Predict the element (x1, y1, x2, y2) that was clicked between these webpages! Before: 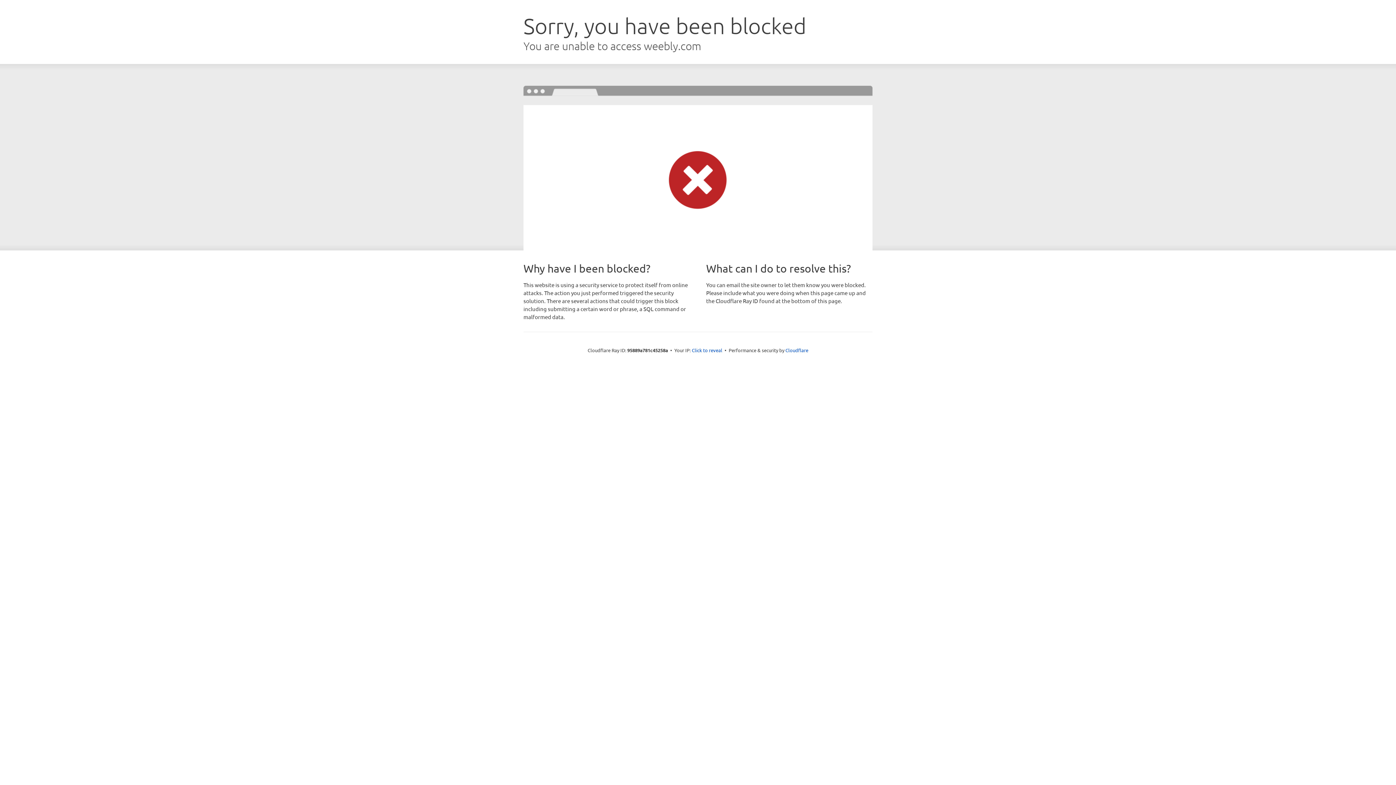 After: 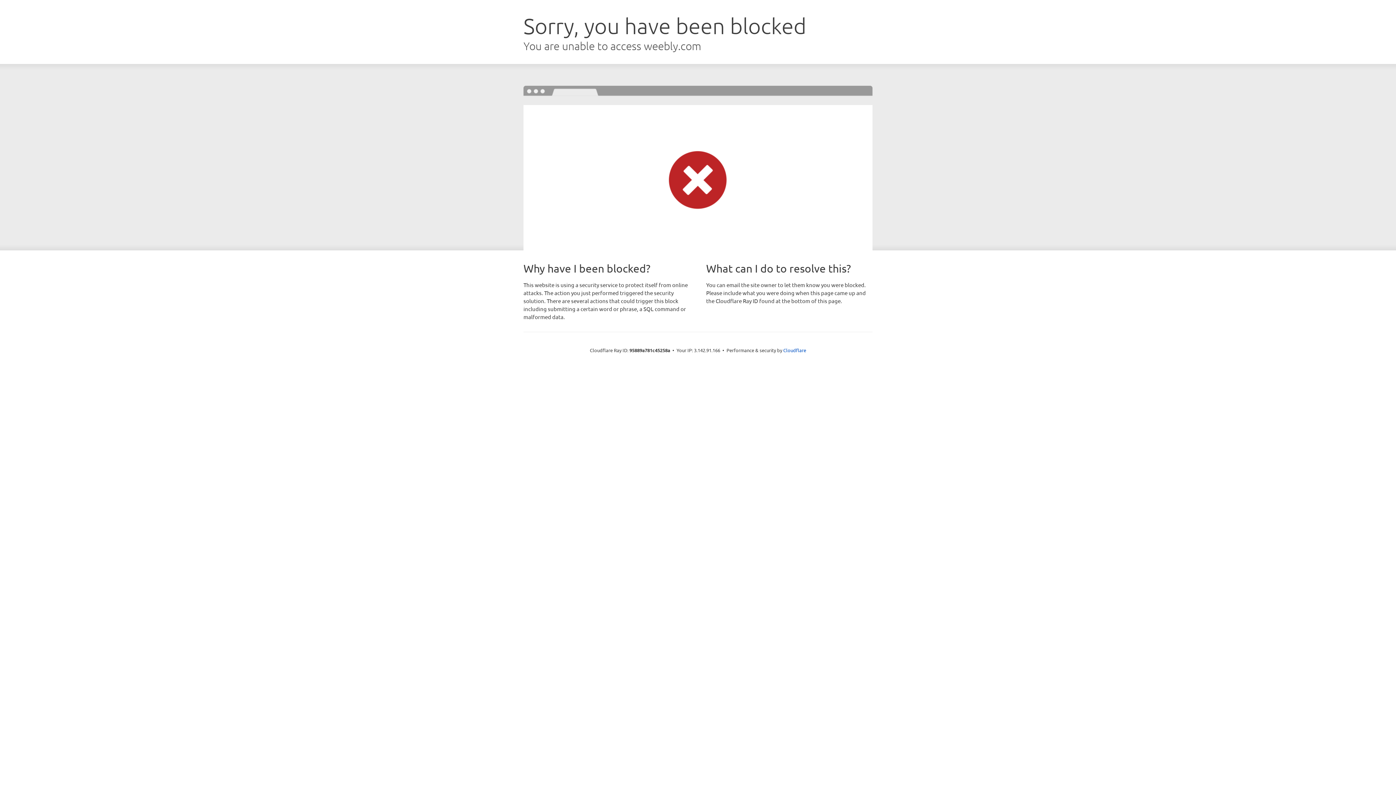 Action: label: Click to reveal bbox: (692, 346, 722, 353)